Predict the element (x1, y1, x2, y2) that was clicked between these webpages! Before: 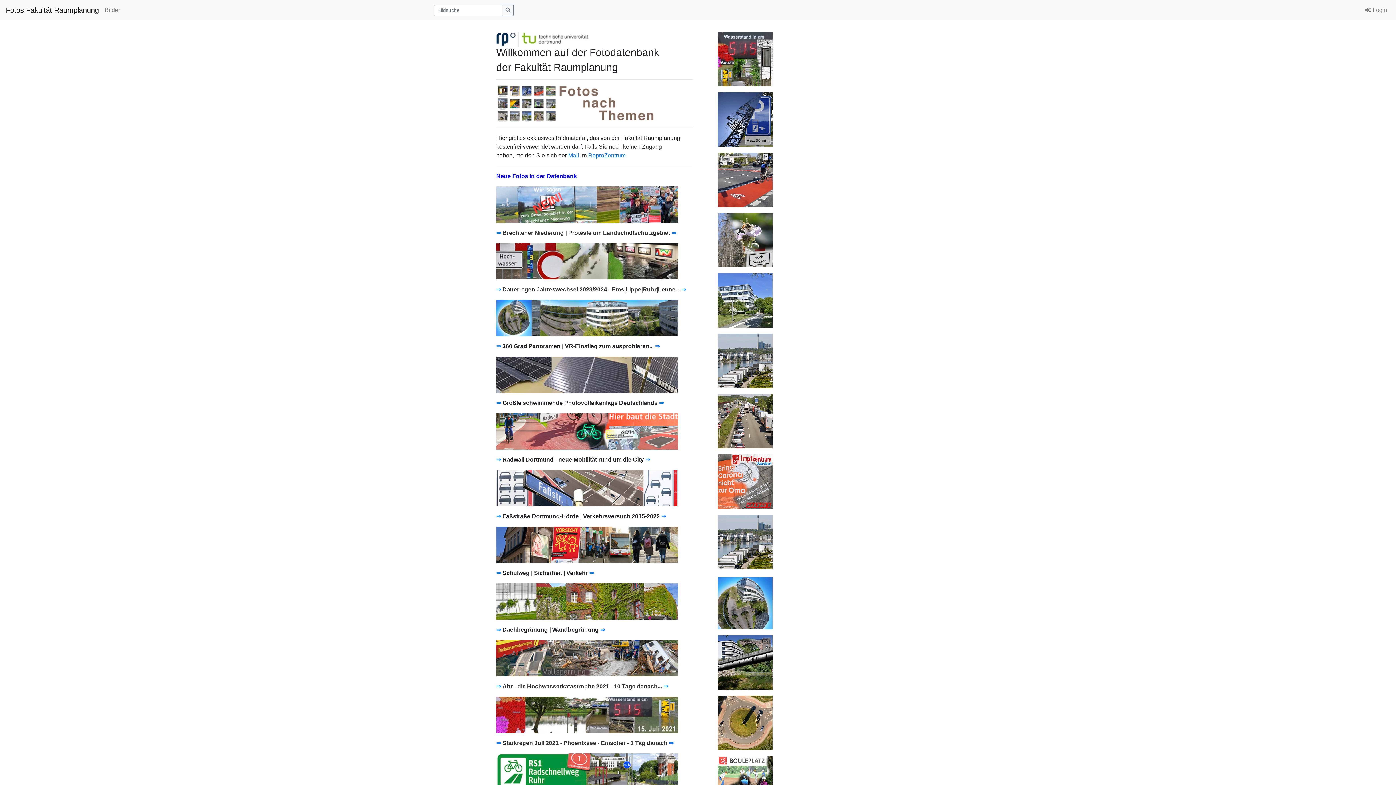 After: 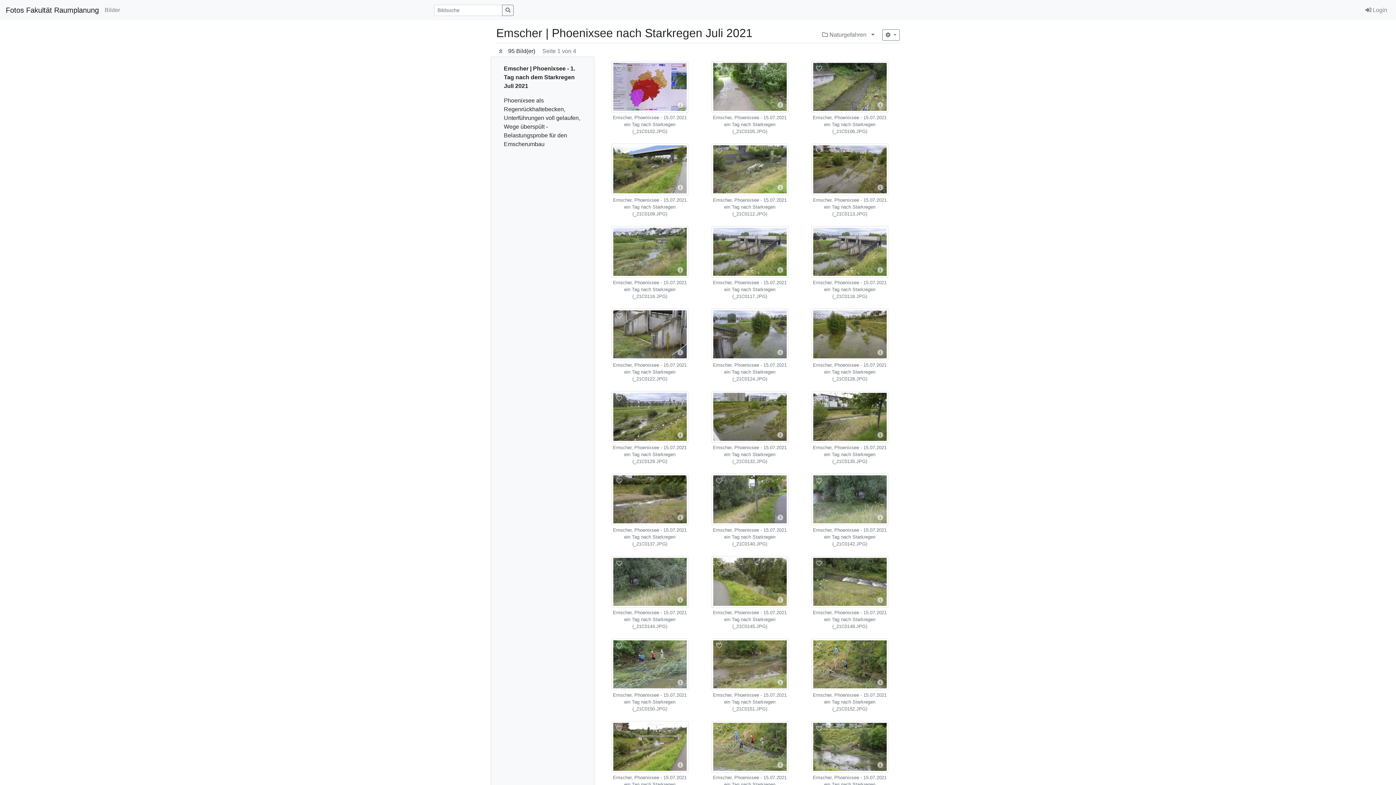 Action: bbox: (496, 740, 501, 746) label: ⇒